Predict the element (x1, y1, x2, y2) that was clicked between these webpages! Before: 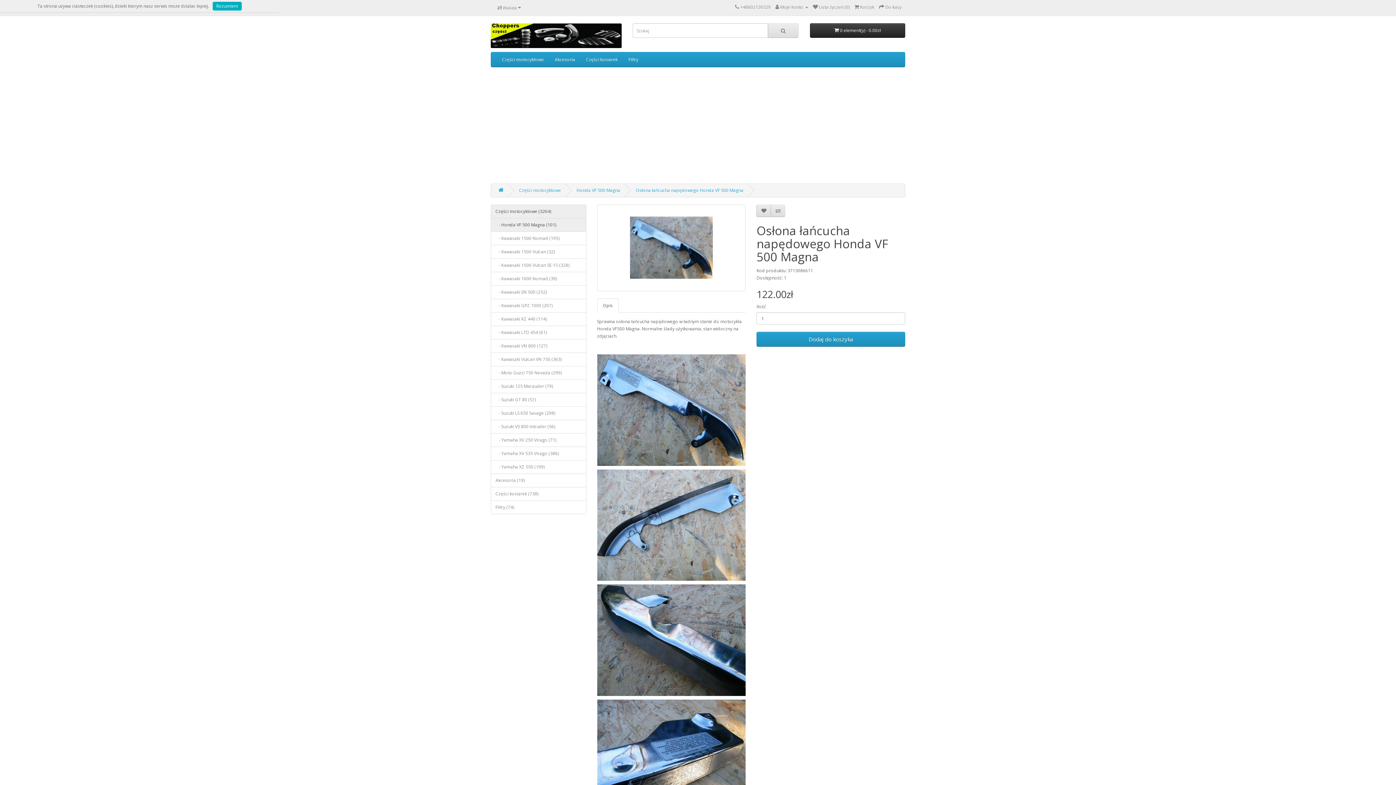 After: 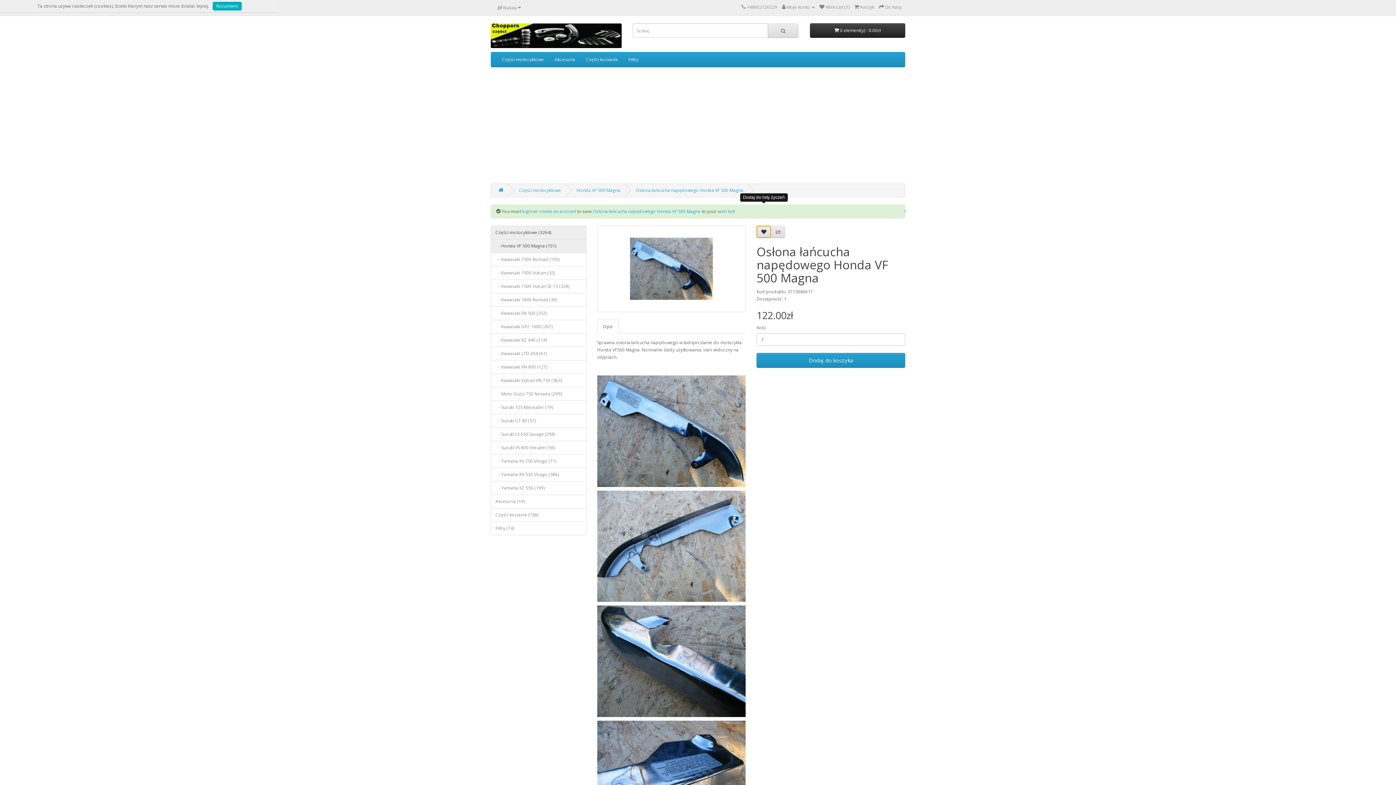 Action: bbox: (756, 204, 771, 217)